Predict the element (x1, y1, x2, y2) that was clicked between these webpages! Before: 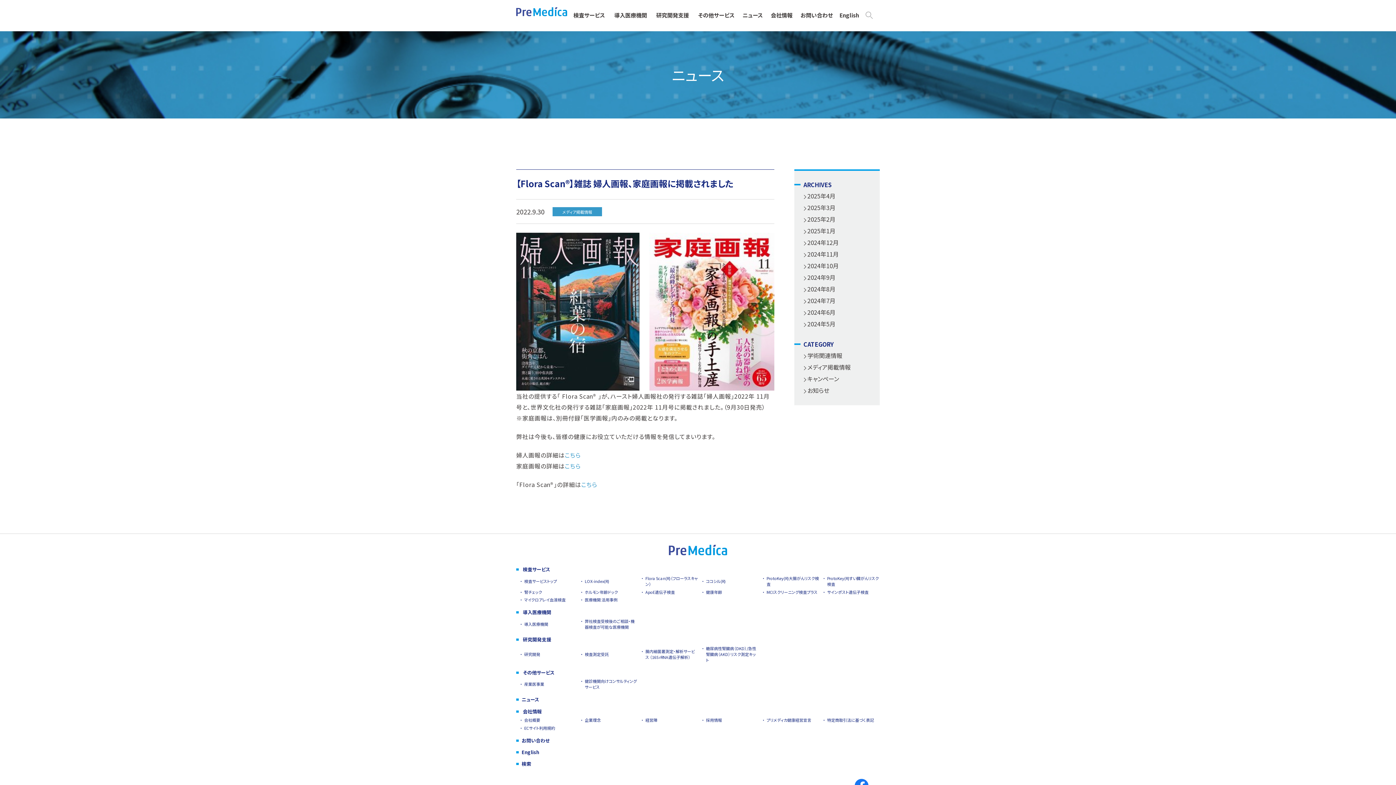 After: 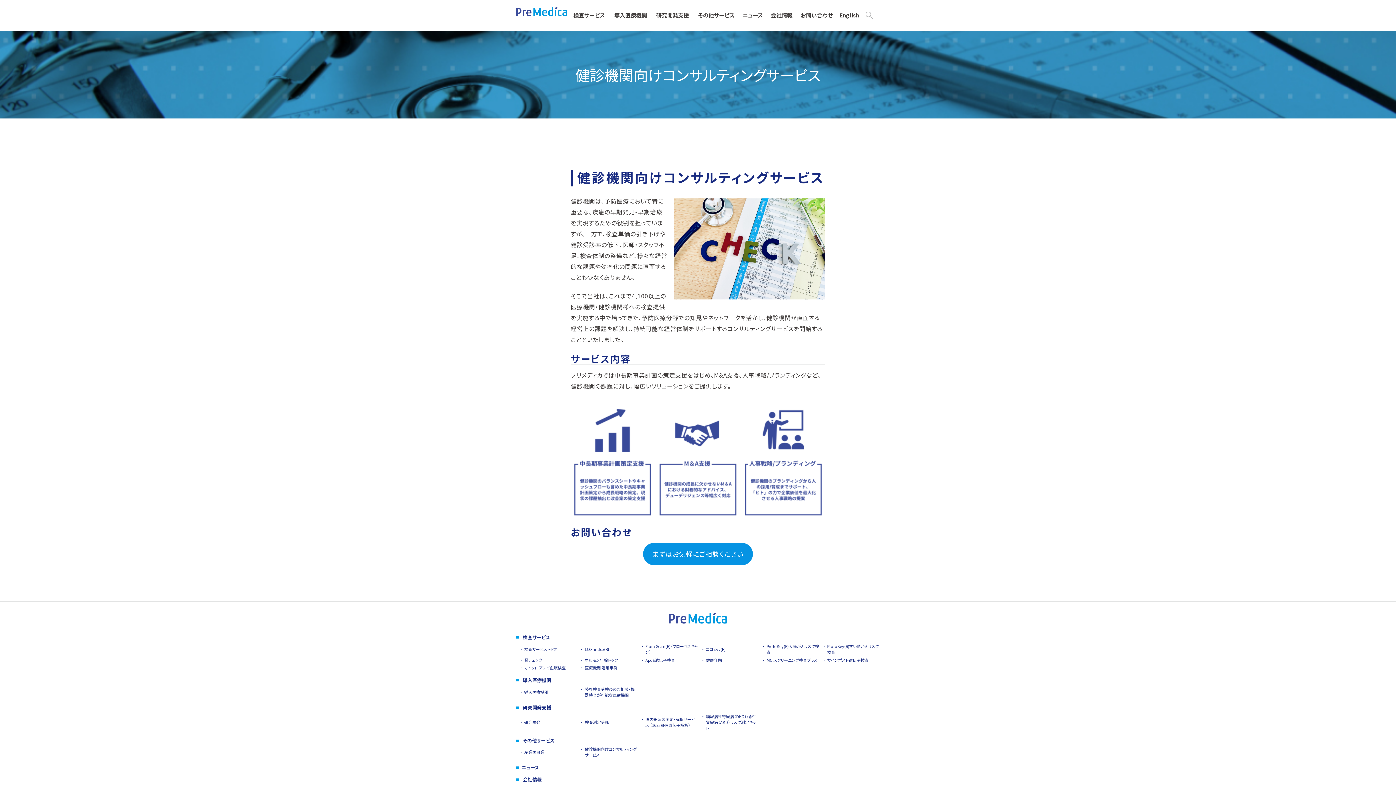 Action: bbox: (580, 678, 637, 690) label: 健診機関向けコンサルティングサービス